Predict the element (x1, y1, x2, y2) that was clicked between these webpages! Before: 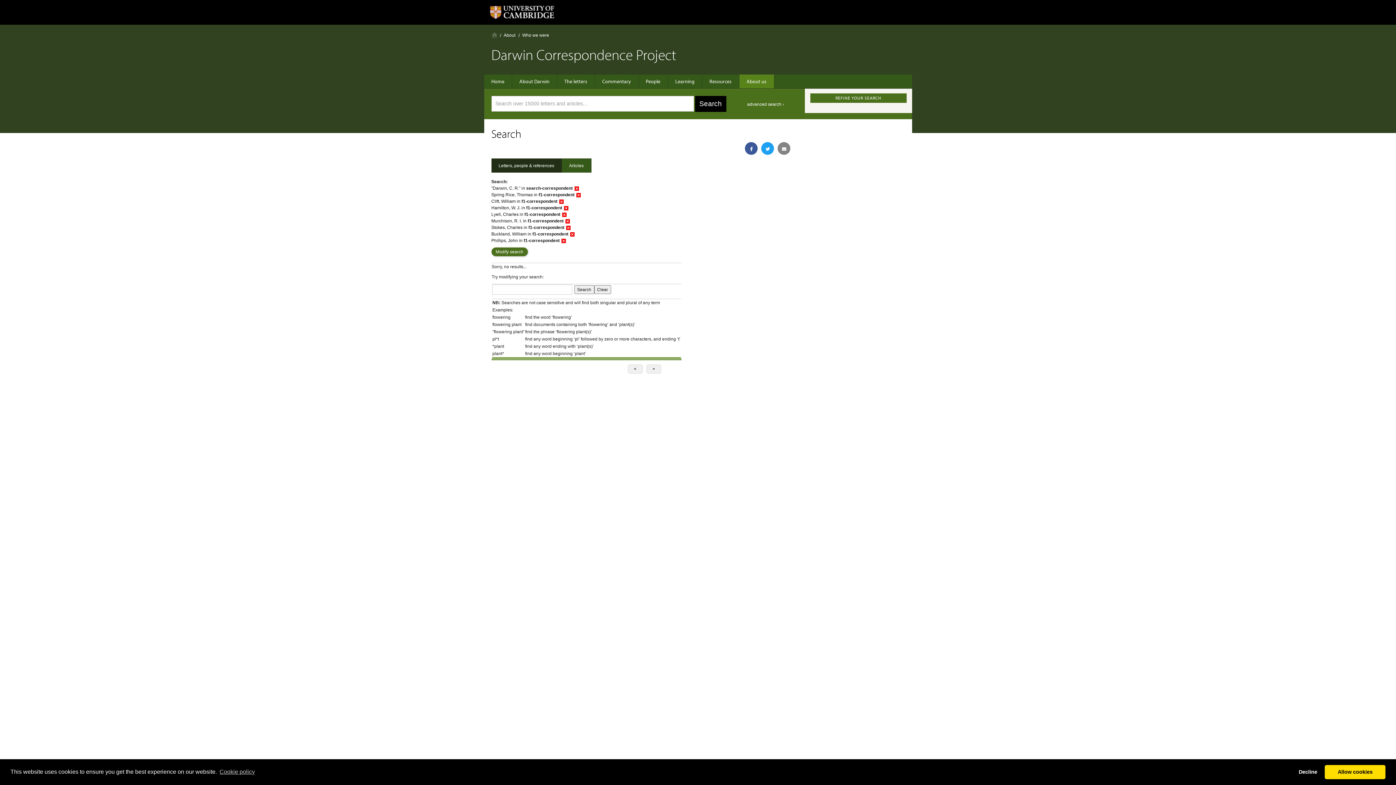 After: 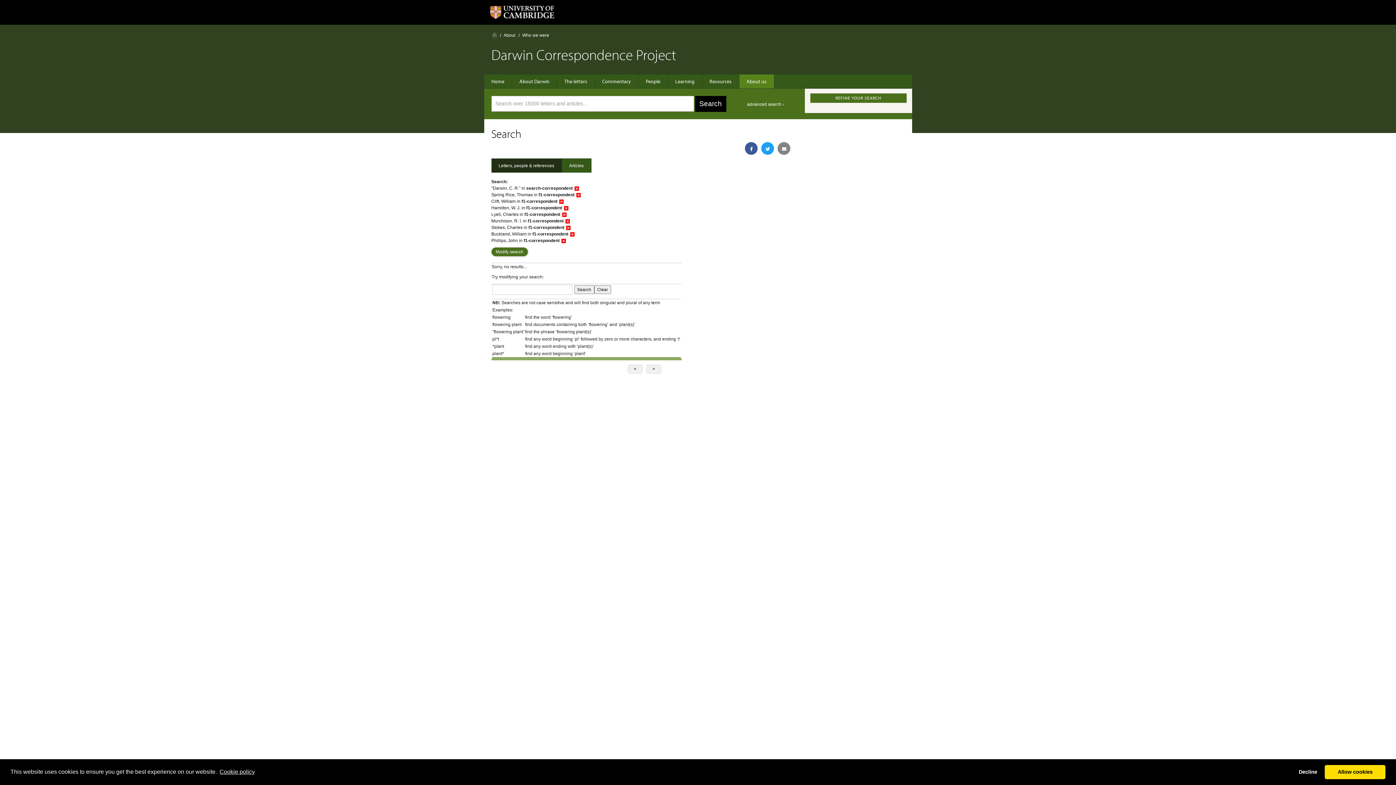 Action: label: learn more about cookies bbox: (218, 766, 256, 777)